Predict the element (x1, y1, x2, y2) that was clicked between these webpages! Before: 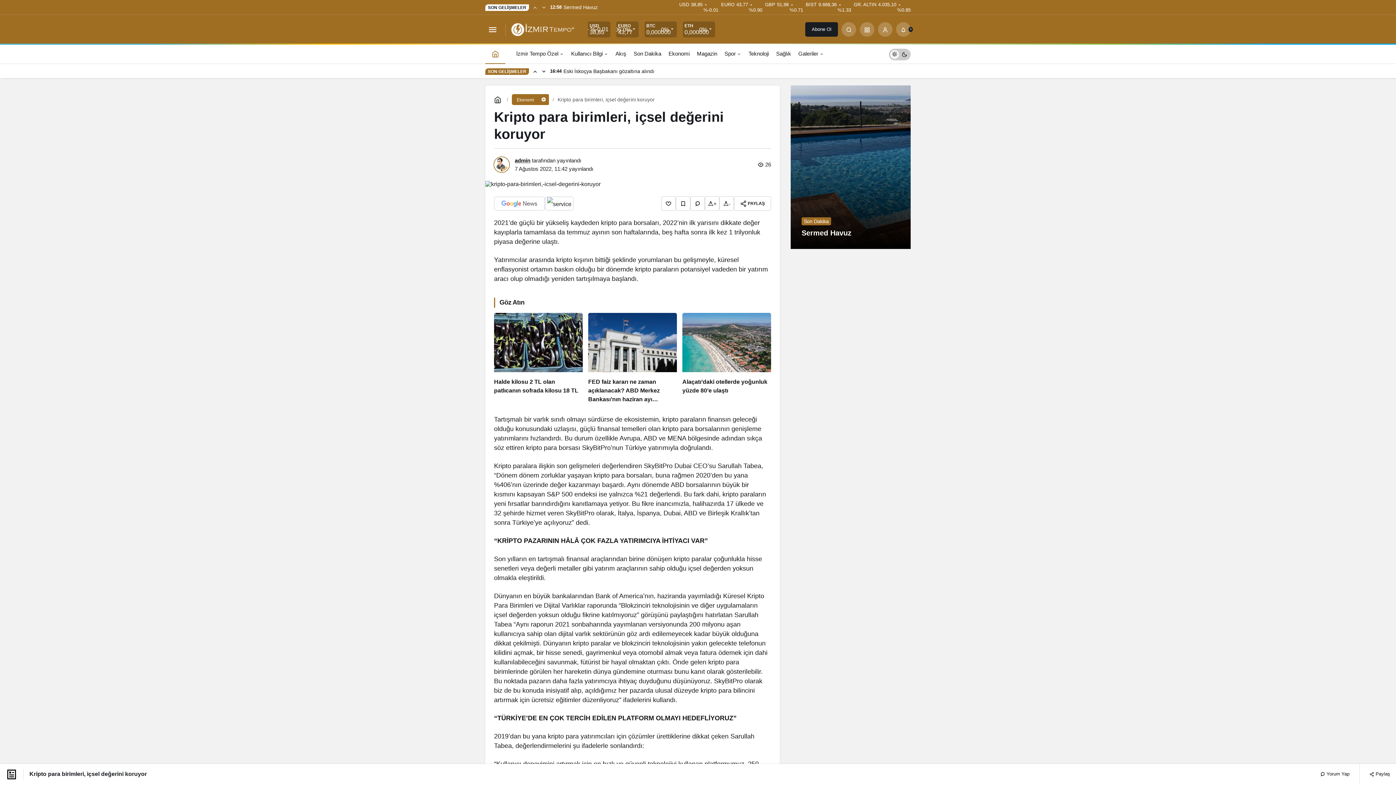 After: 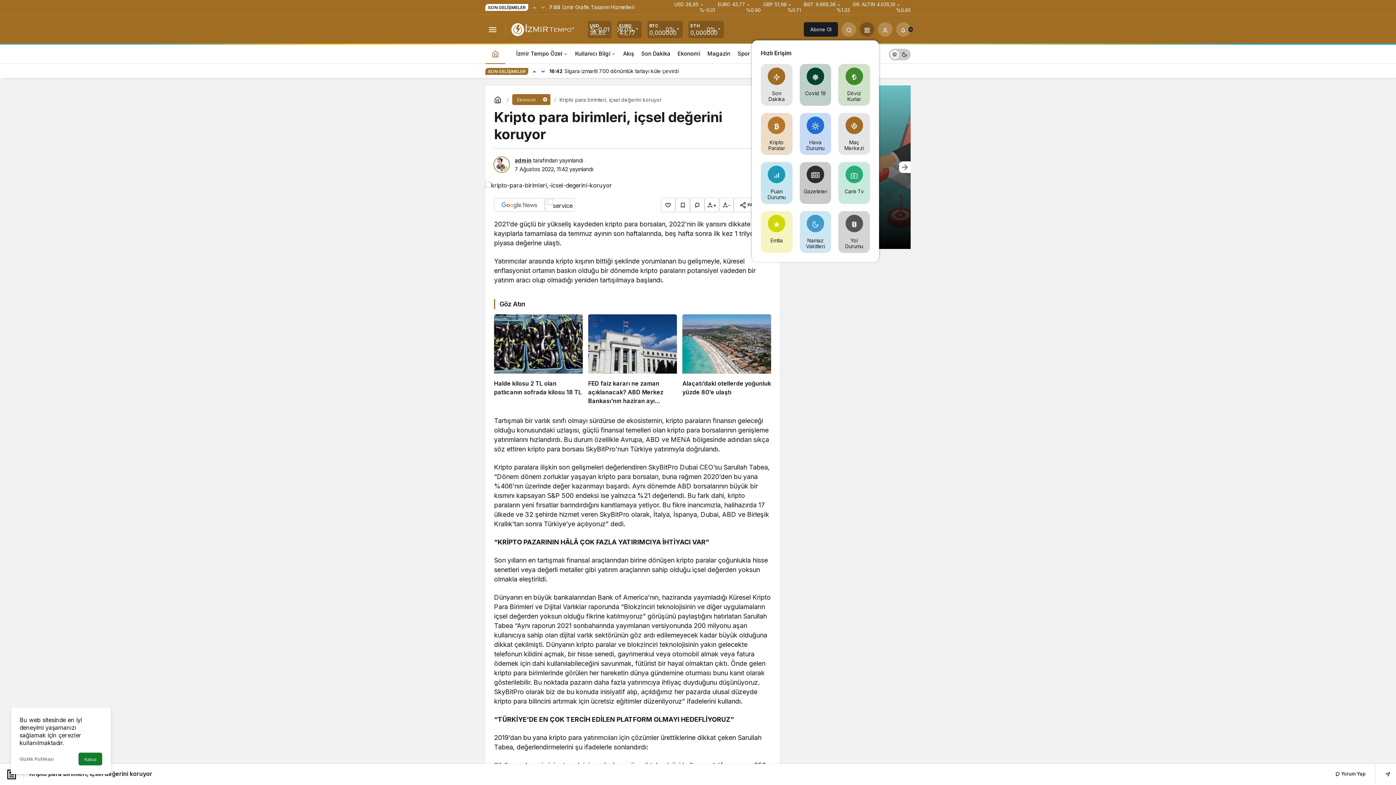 Action: bbox: (860, 22, 874, 36) label: Servisler